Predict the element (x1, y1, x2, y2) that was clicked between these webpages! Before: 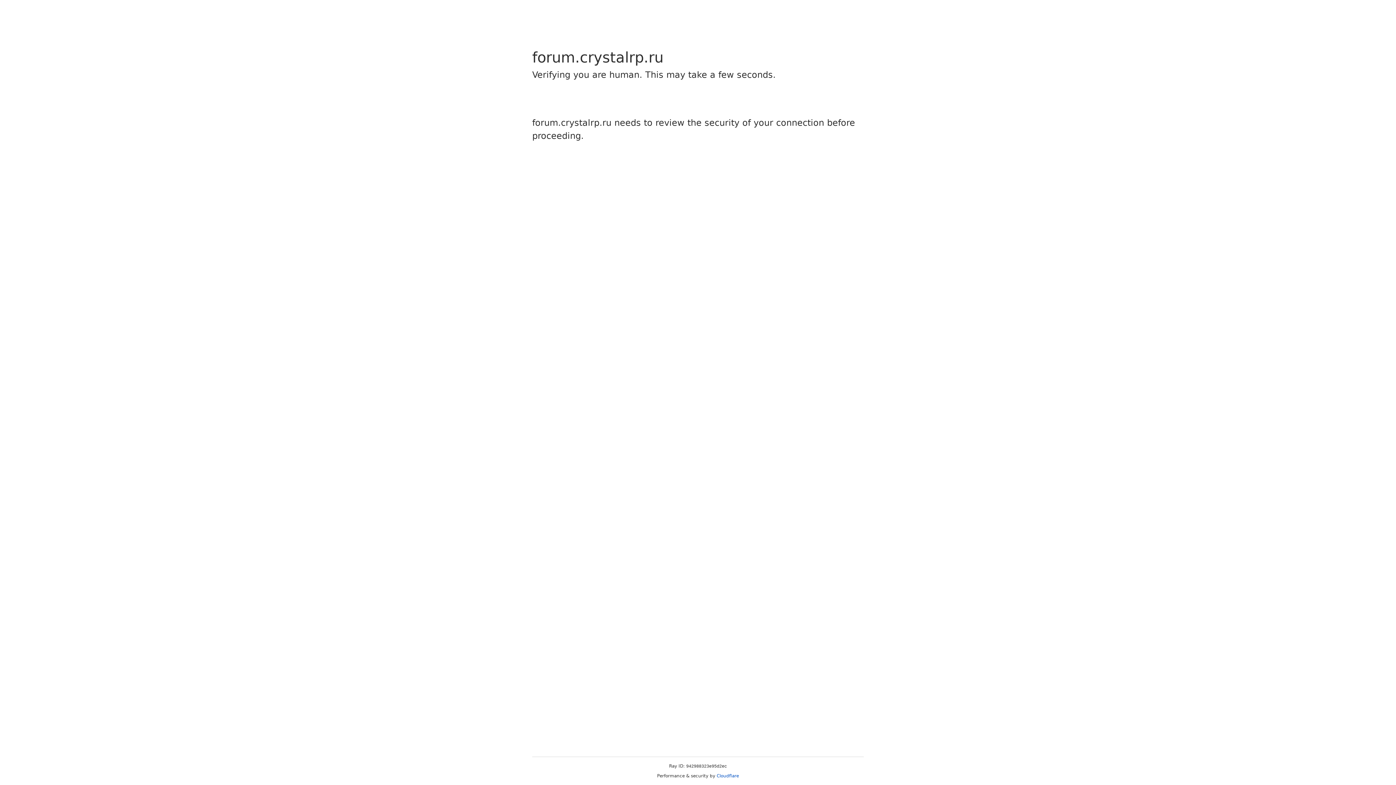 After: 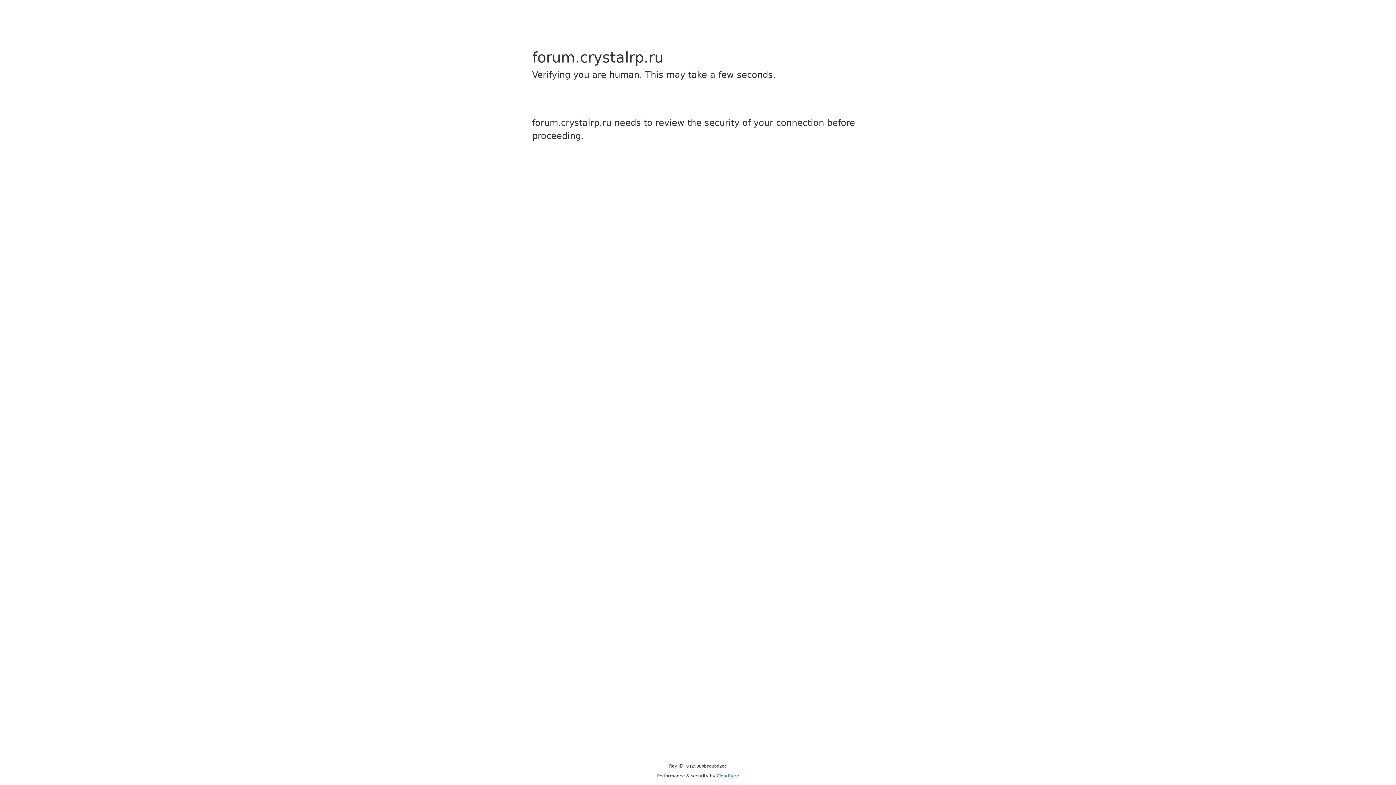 Action: bbox: (716, 773, 739, 778) label: Cloudflare